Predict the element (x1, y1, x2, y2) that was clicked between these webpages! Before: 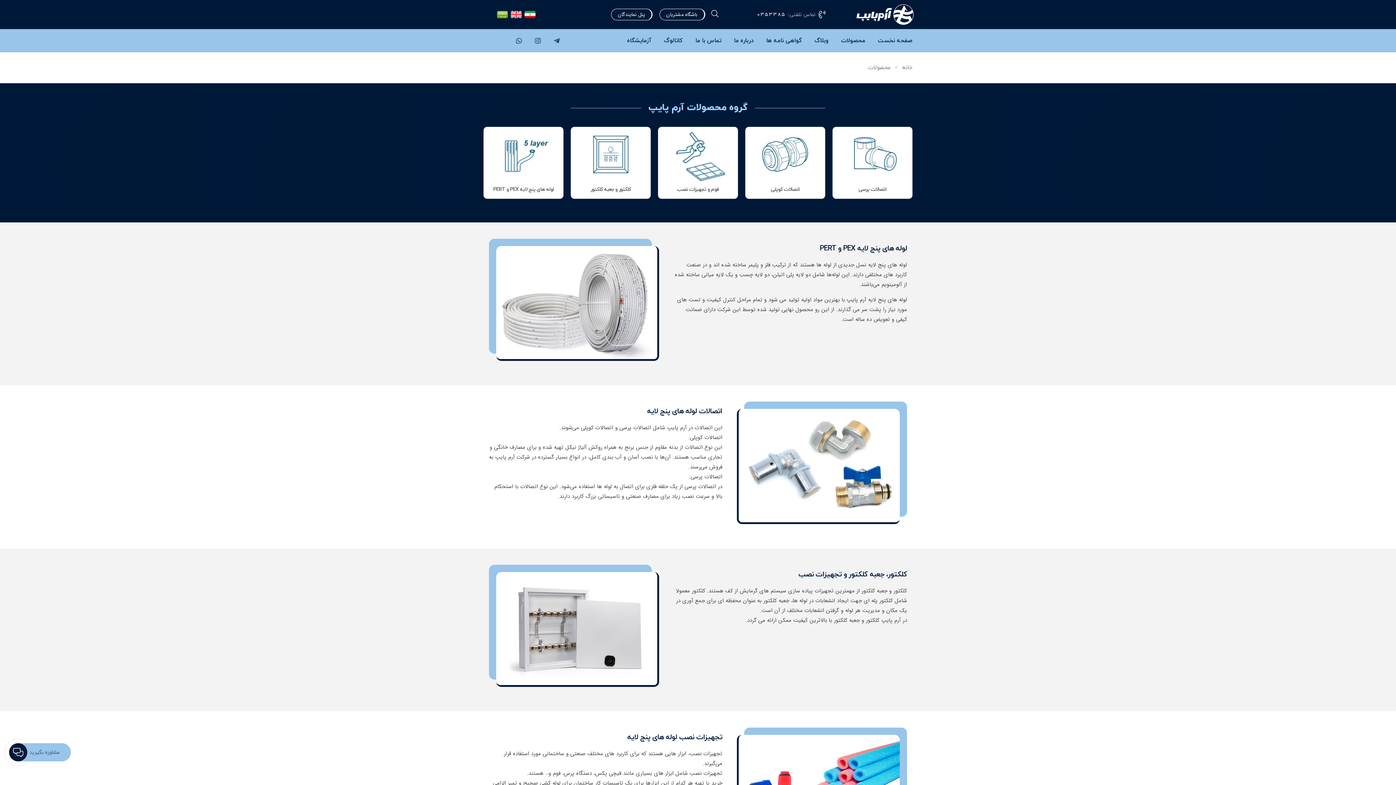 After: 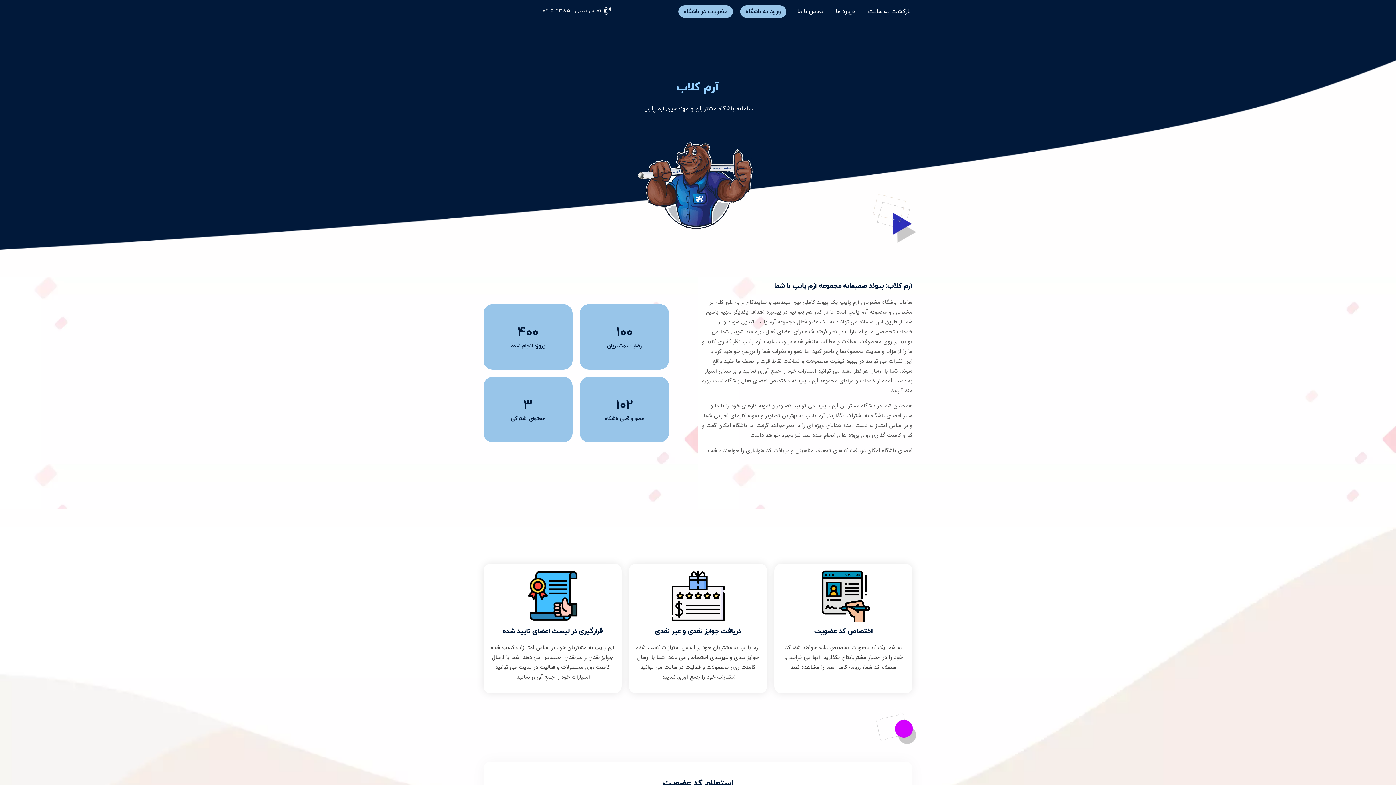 Action: bbox: (659, 8, 705, 20) label: باشگاه مشتریان